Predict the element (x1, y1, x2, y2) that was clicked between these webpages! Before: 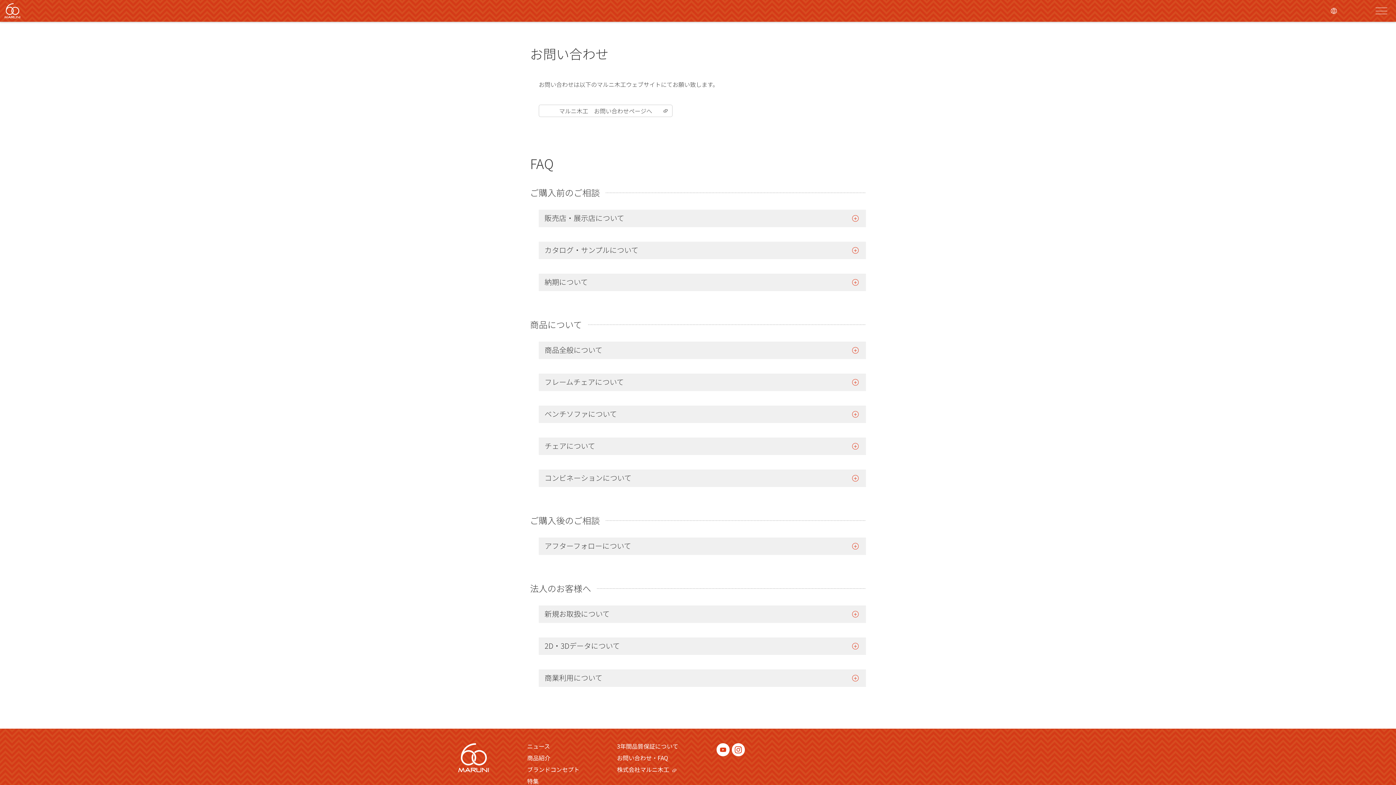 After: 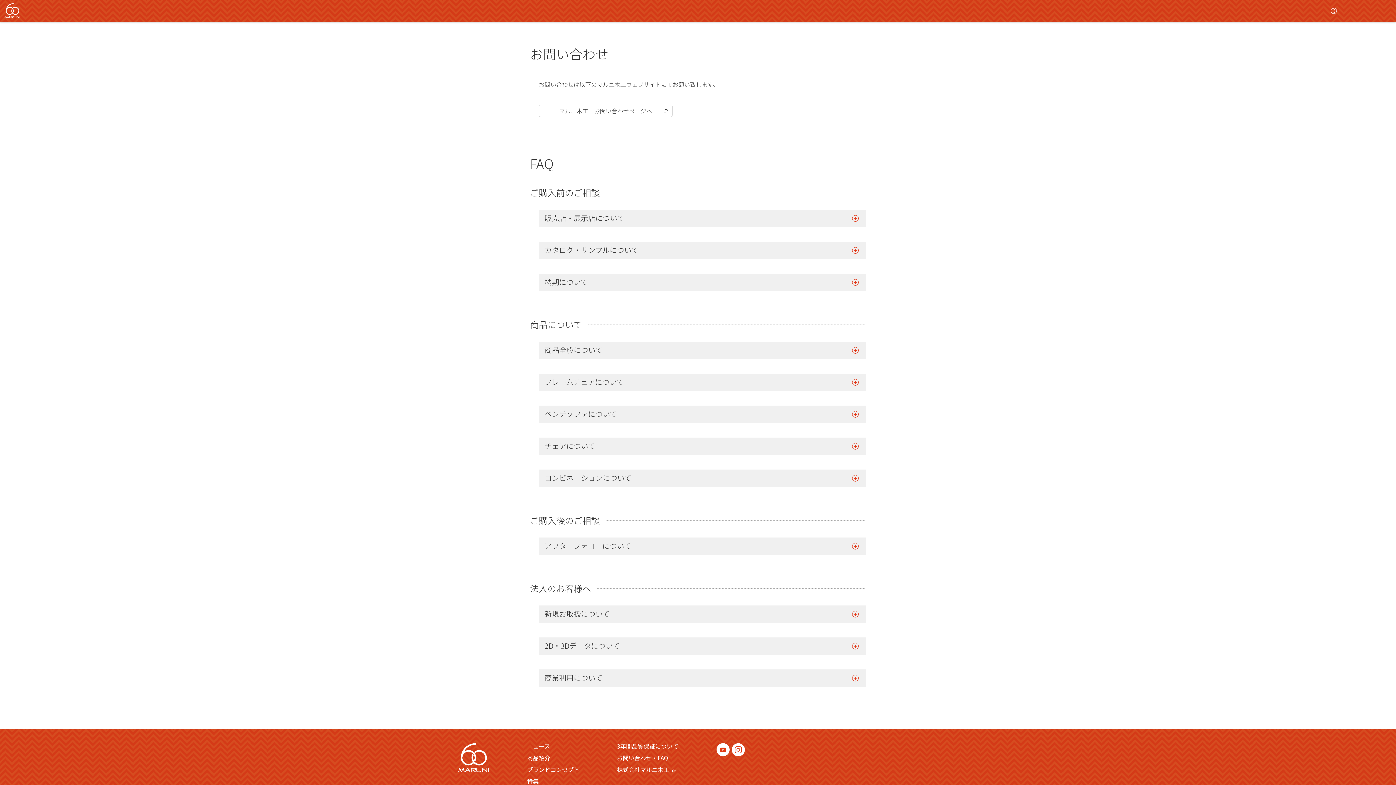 Action: bbox: (617, 753, 668, 762) label: お問い合わせ・FAQ